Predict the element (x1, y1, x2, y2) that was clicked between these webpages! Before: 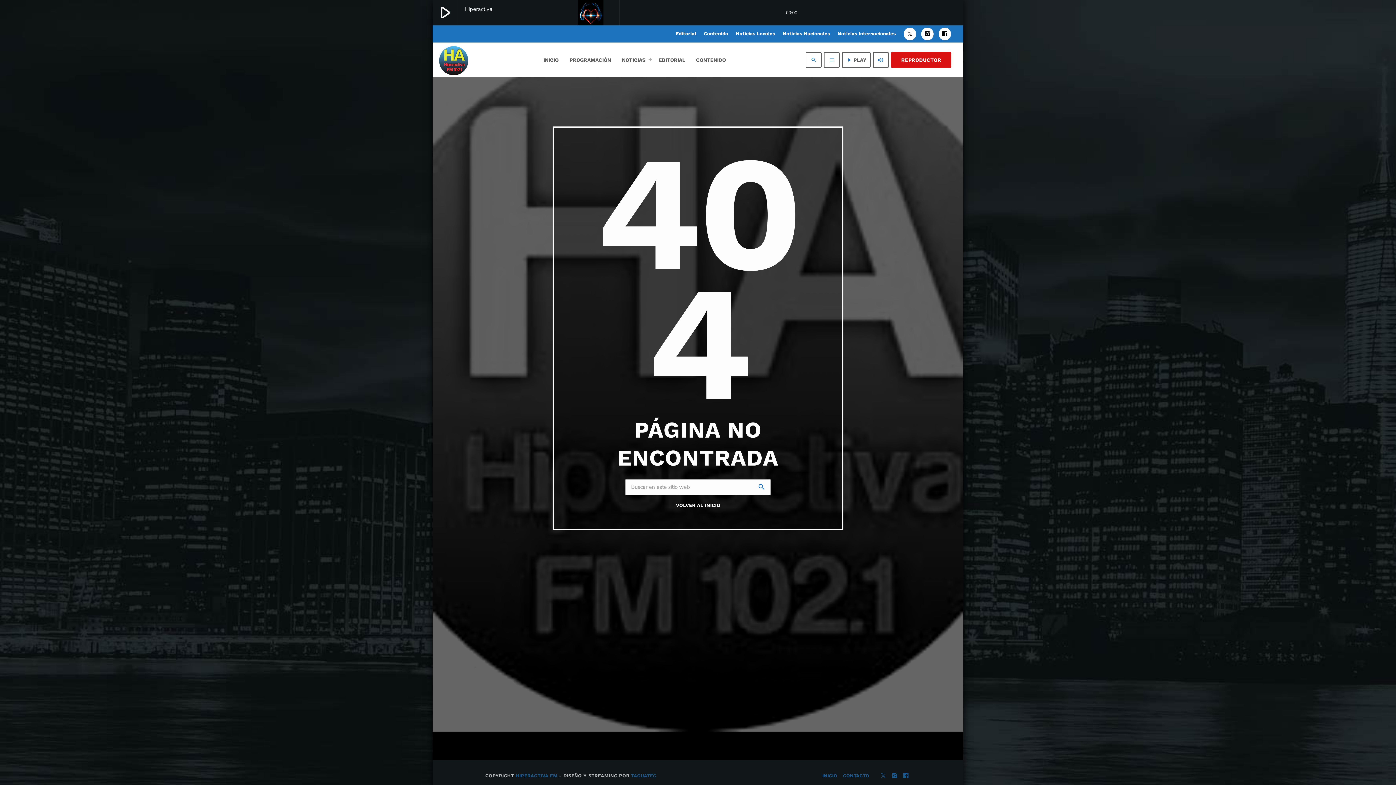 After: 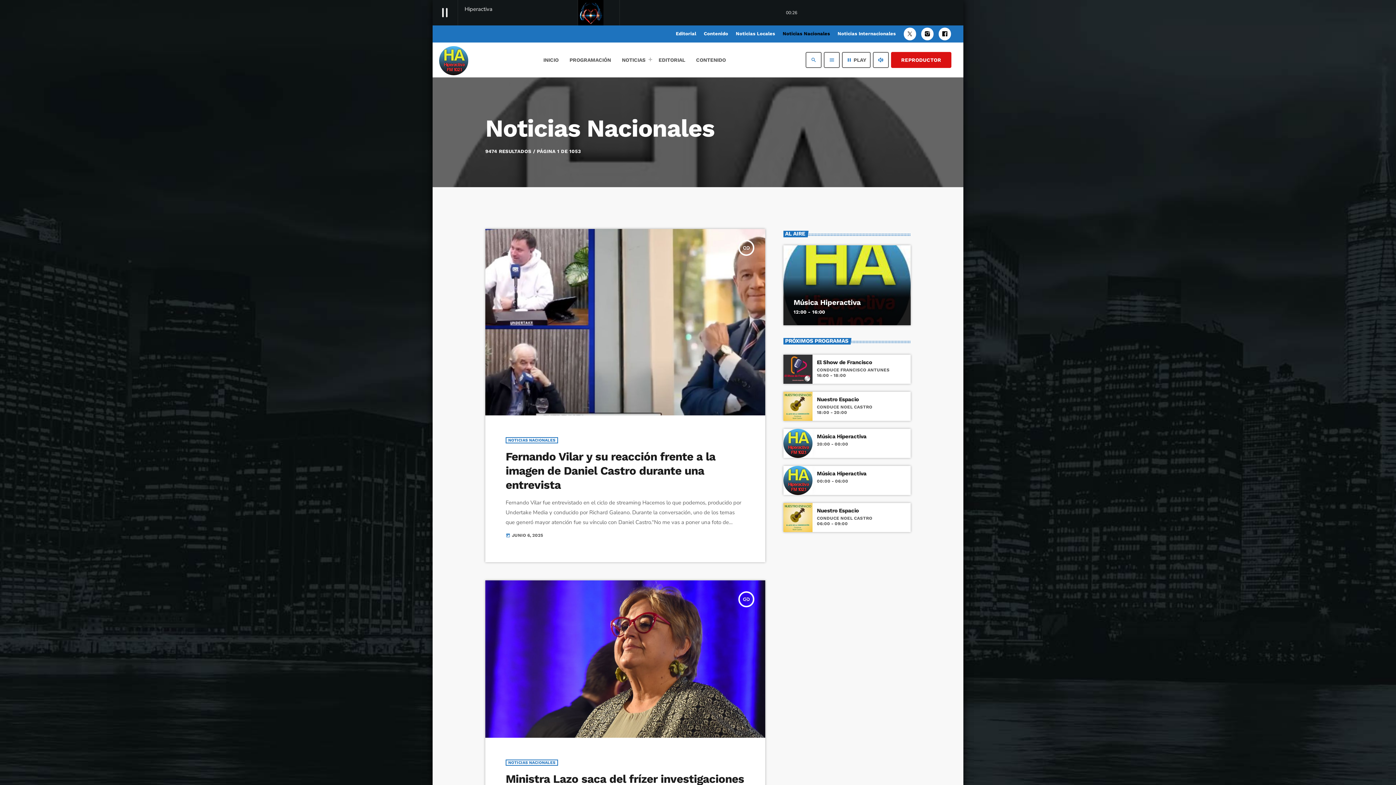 Action: bbox: (781, 27, 831, 40) label: Noticias Nacionales